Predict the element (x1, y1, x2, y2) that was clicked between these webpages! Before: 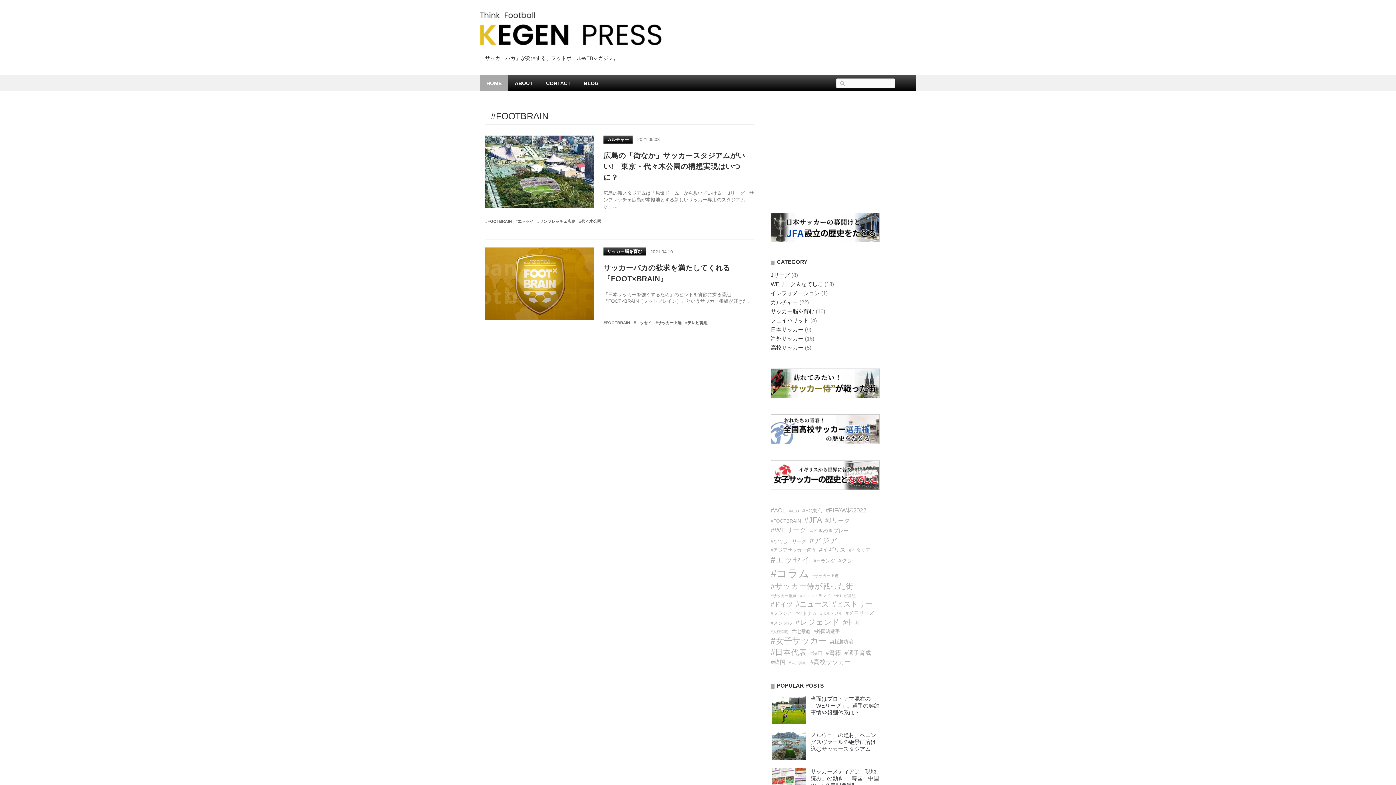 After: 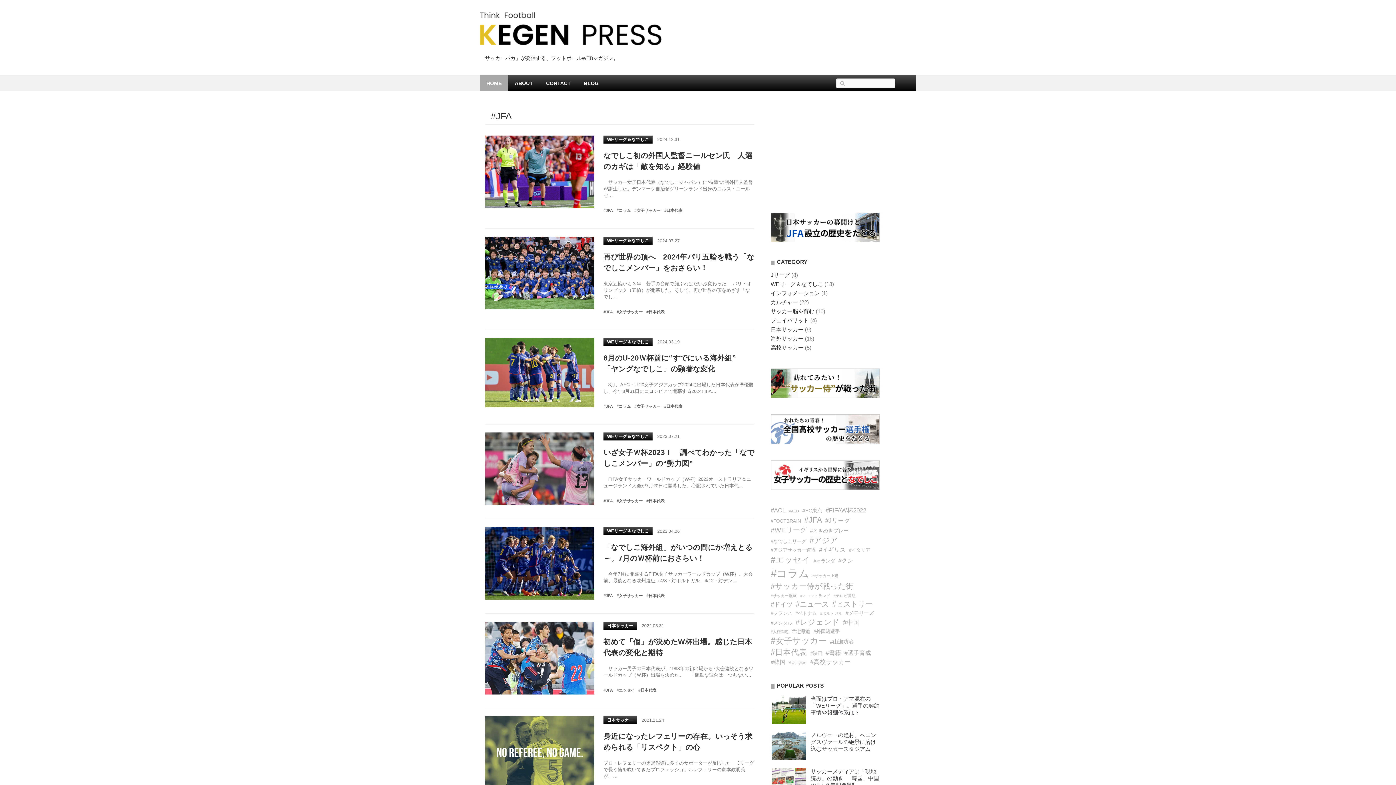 Action: label: #JFA (14個の項目) bbox: (804, 514, 822, 525)